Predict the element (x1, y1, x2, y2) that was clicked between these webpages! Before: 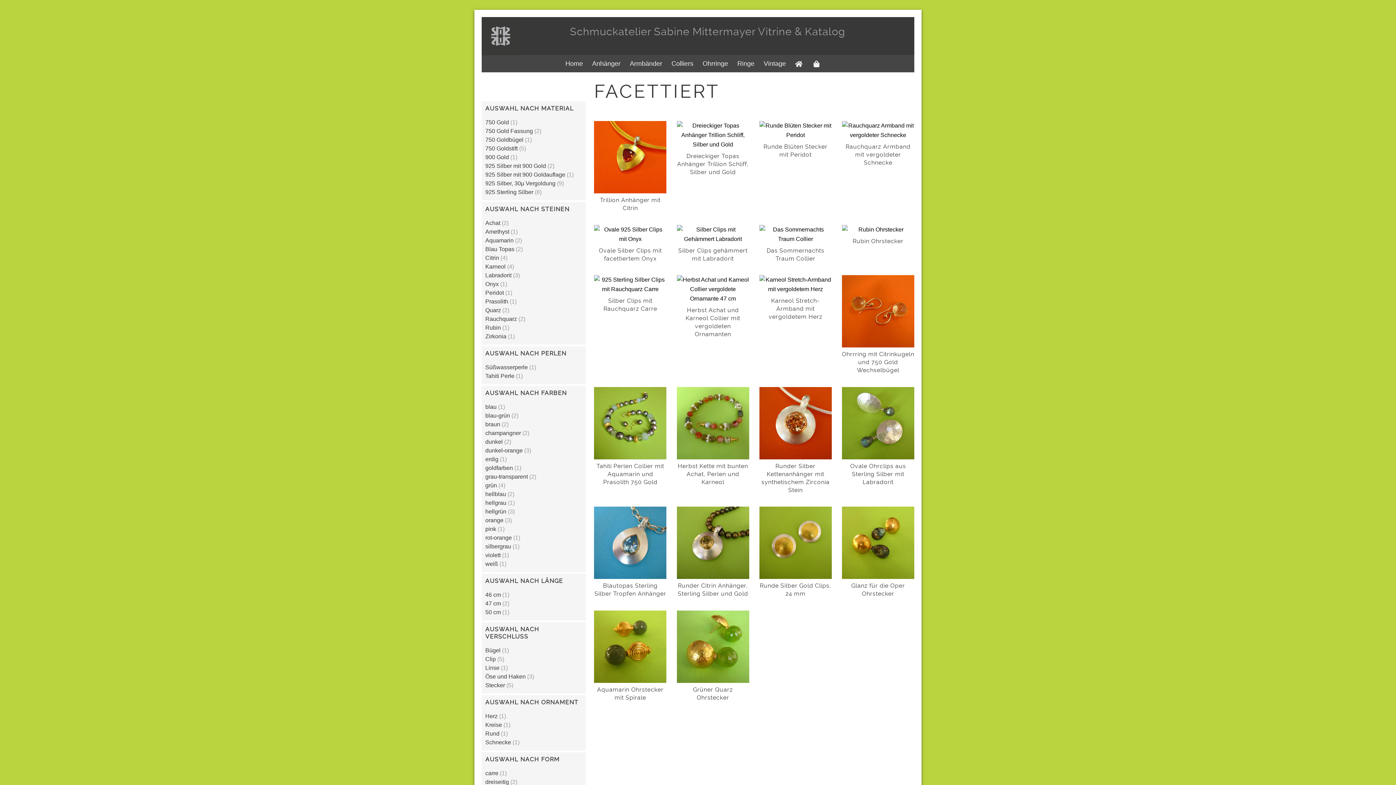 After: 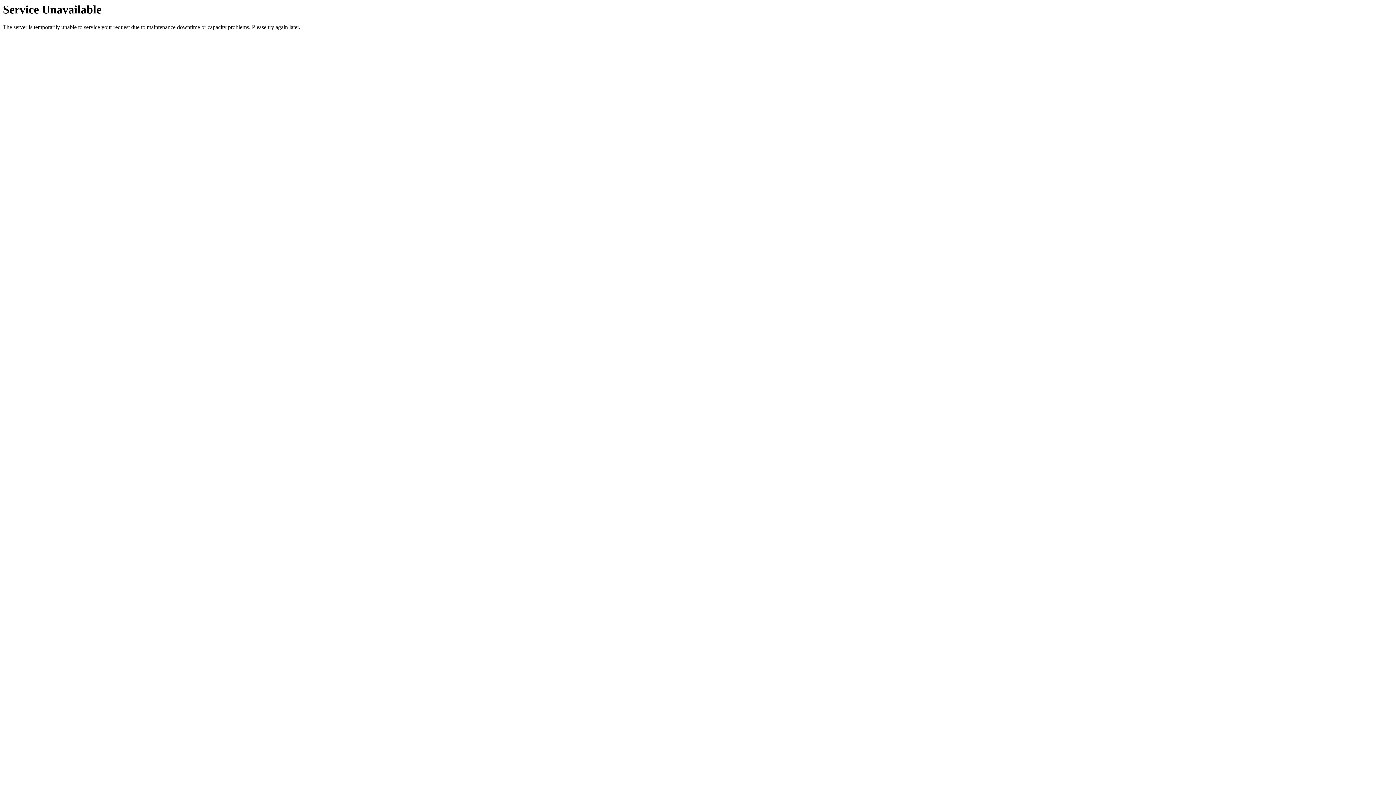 Action: label: dunkel bbox: (485, 438, 502, 445)